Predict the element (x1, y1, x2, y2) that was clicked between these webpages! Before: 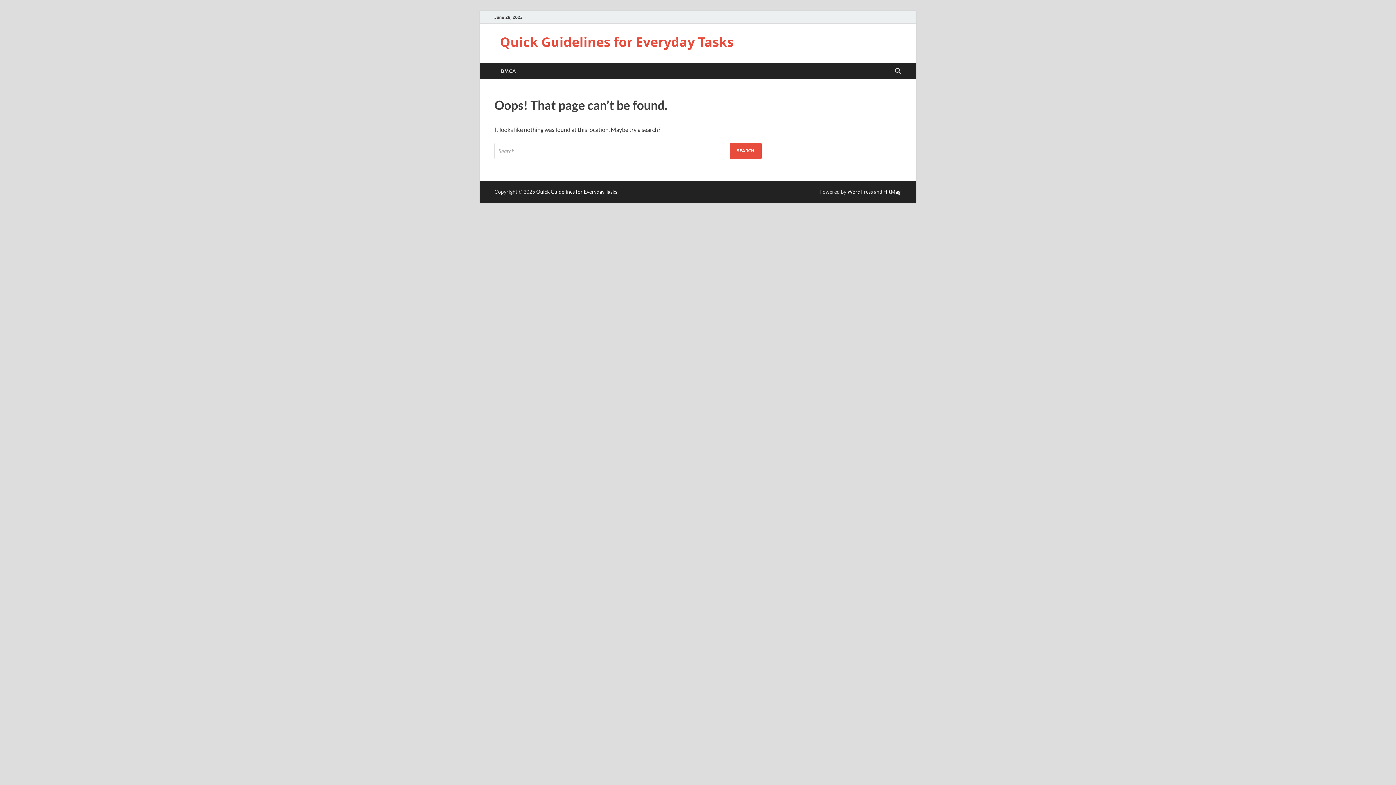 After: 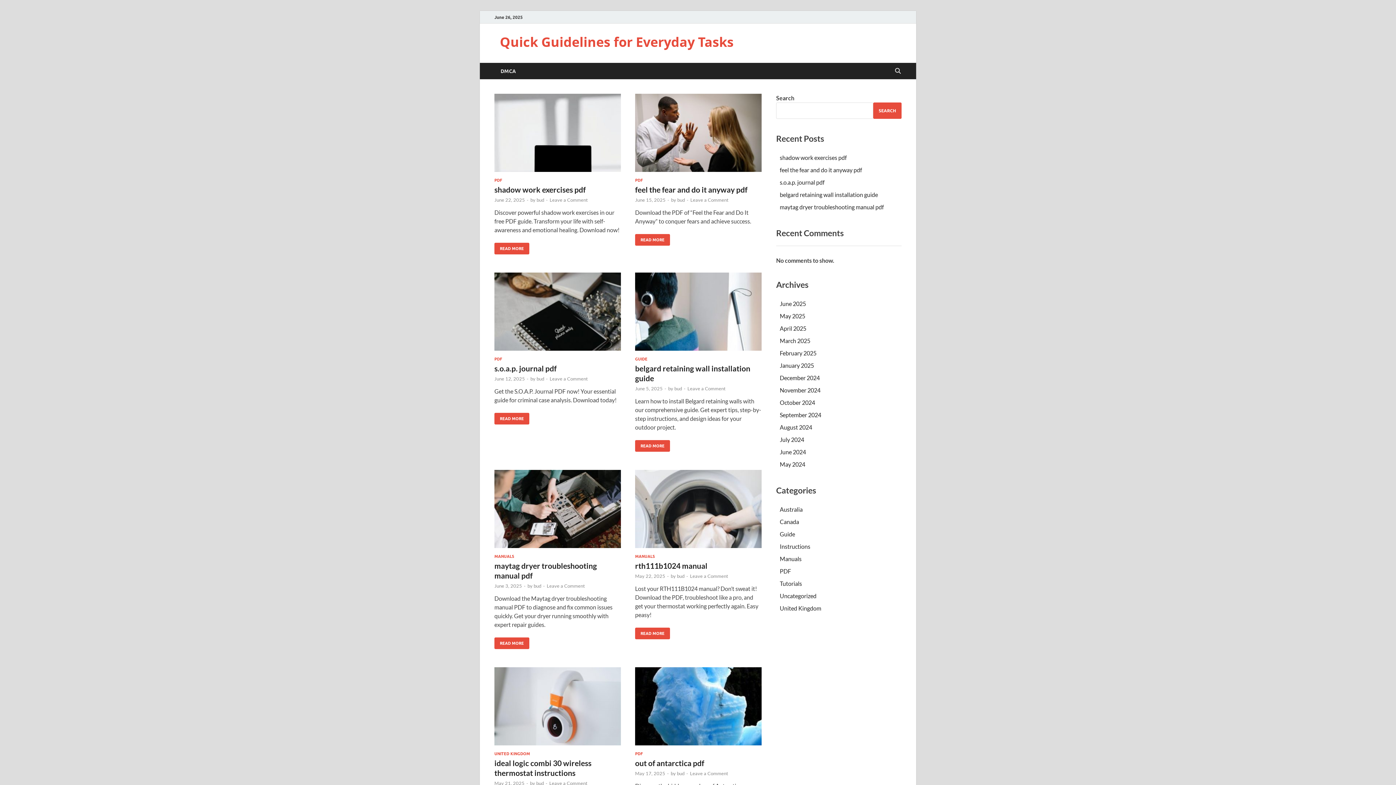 Action: bbox: (536, 188, 618, 194) label: Quick Guidelines for Everyday Tasks 